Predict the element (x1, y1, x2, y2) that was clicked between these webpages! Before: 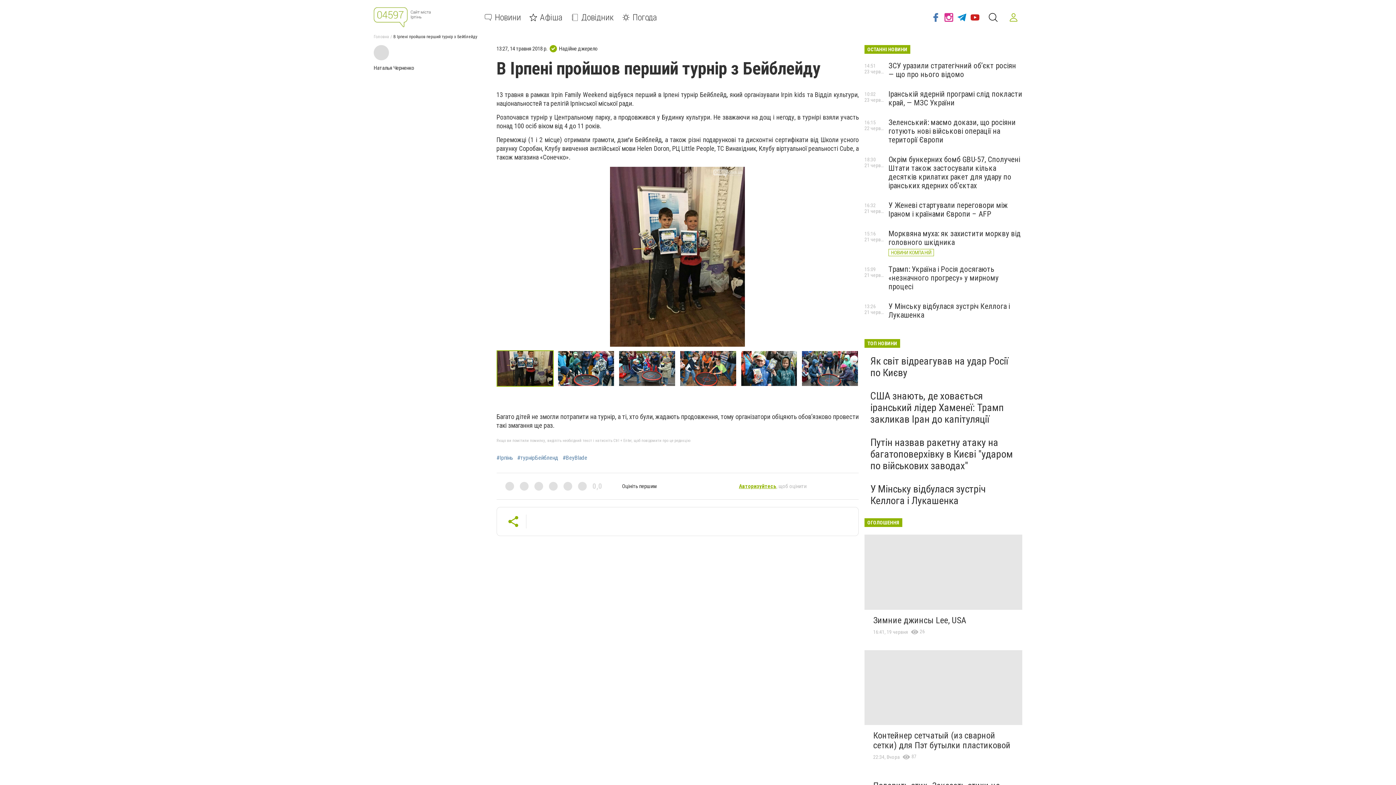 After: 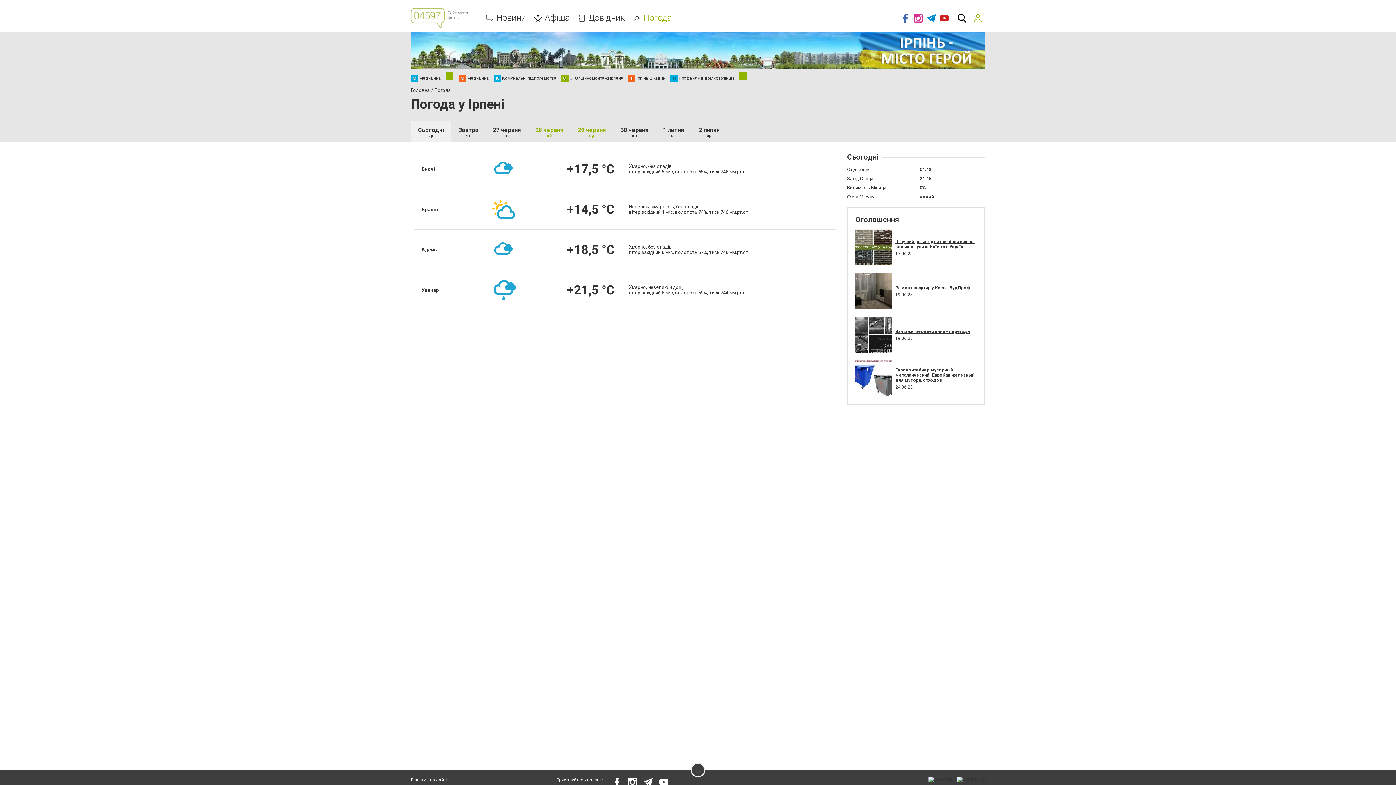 Action: label: Погода bbox: (622, 13, 657, 20)